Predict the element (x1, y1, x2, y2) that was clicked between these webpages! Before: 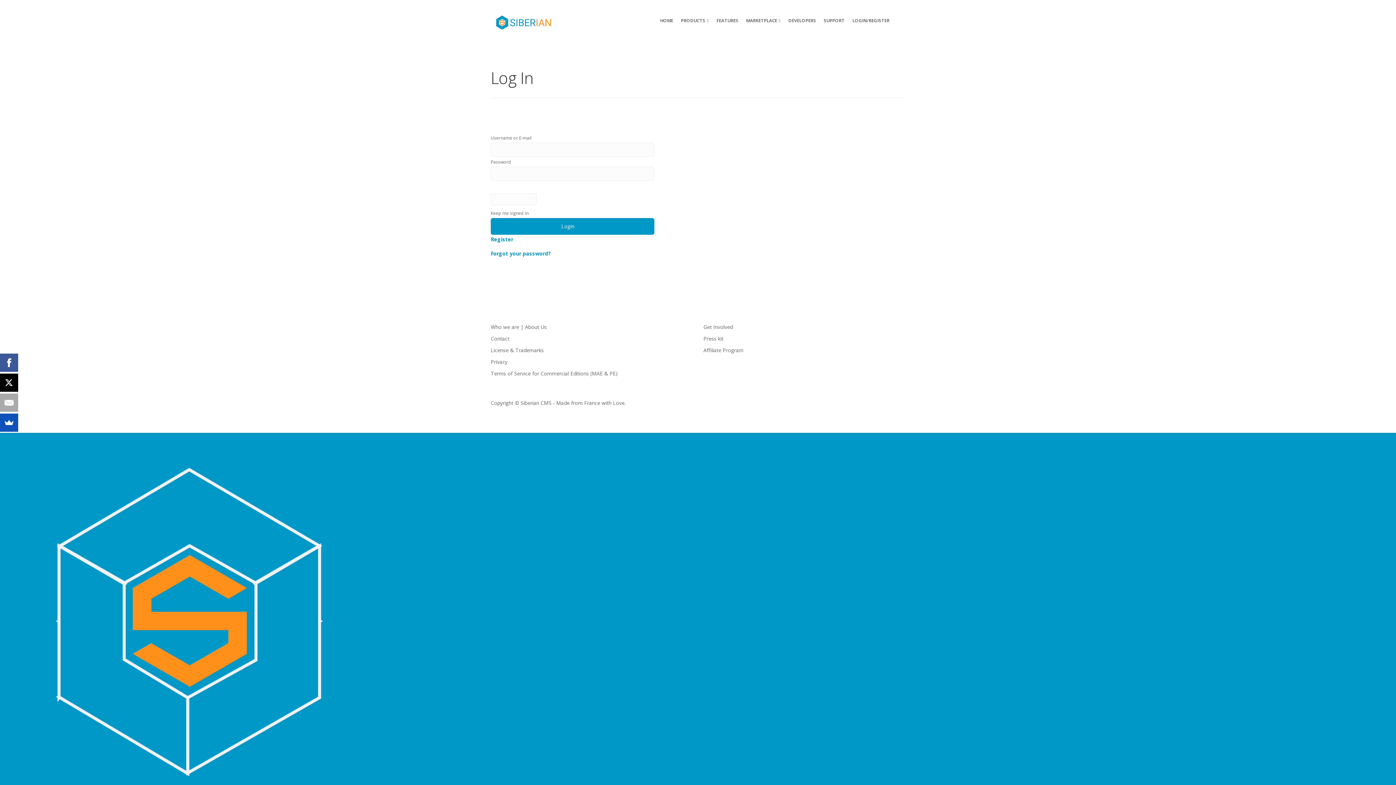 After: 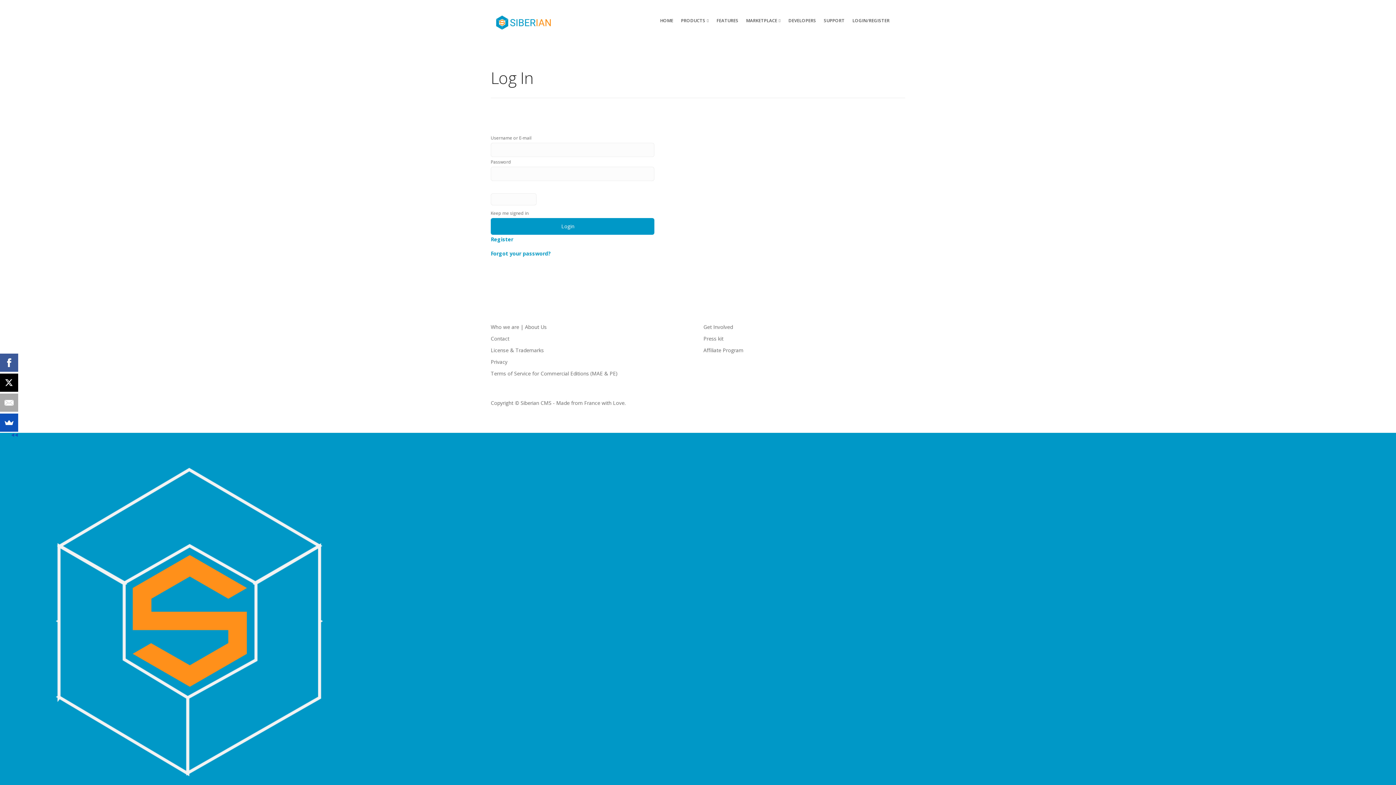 Action: bbox: (0, 373, 18, 391)